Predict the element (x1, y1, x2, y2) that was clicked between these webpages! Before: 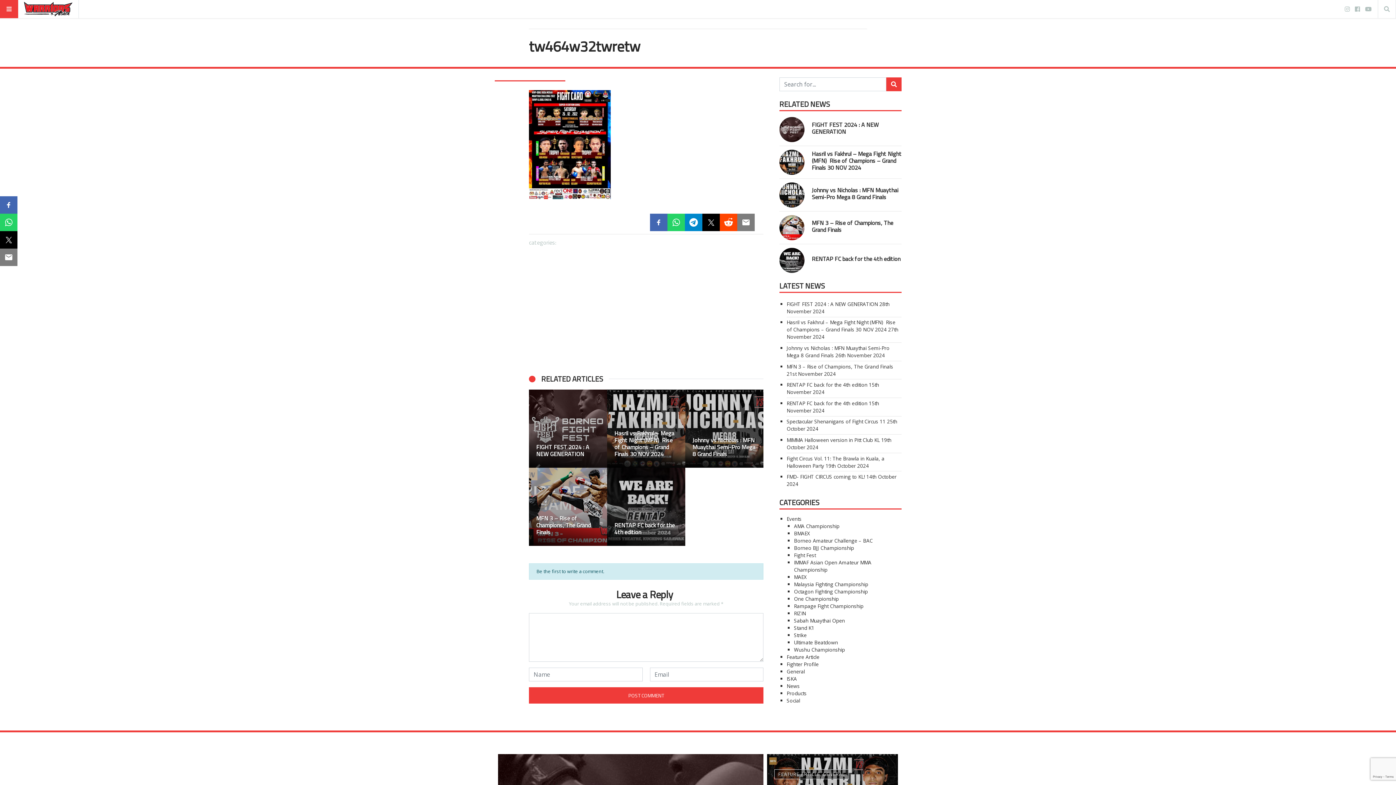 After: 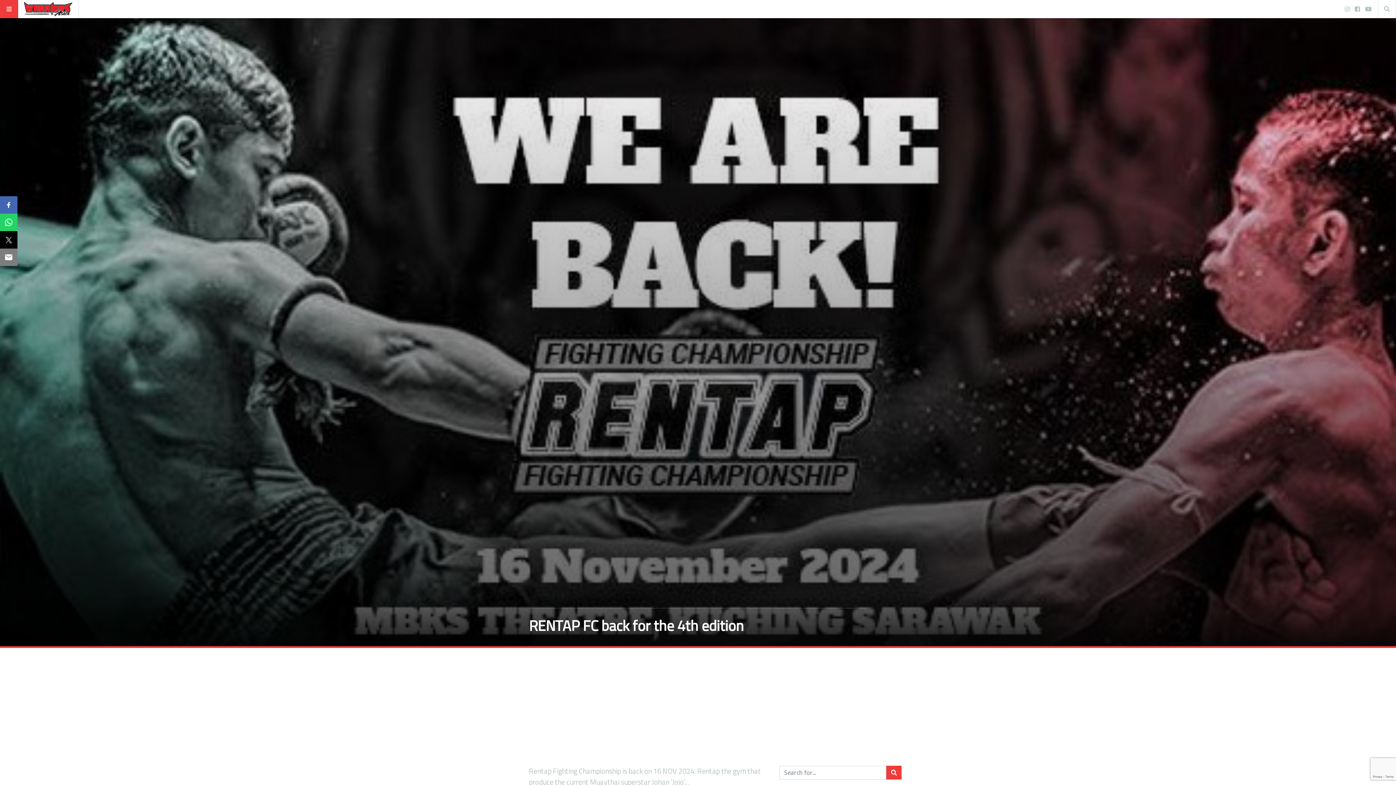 Action: label: RENTAP FC back for the 4th edition bbox: (812, 254, 900, 263)